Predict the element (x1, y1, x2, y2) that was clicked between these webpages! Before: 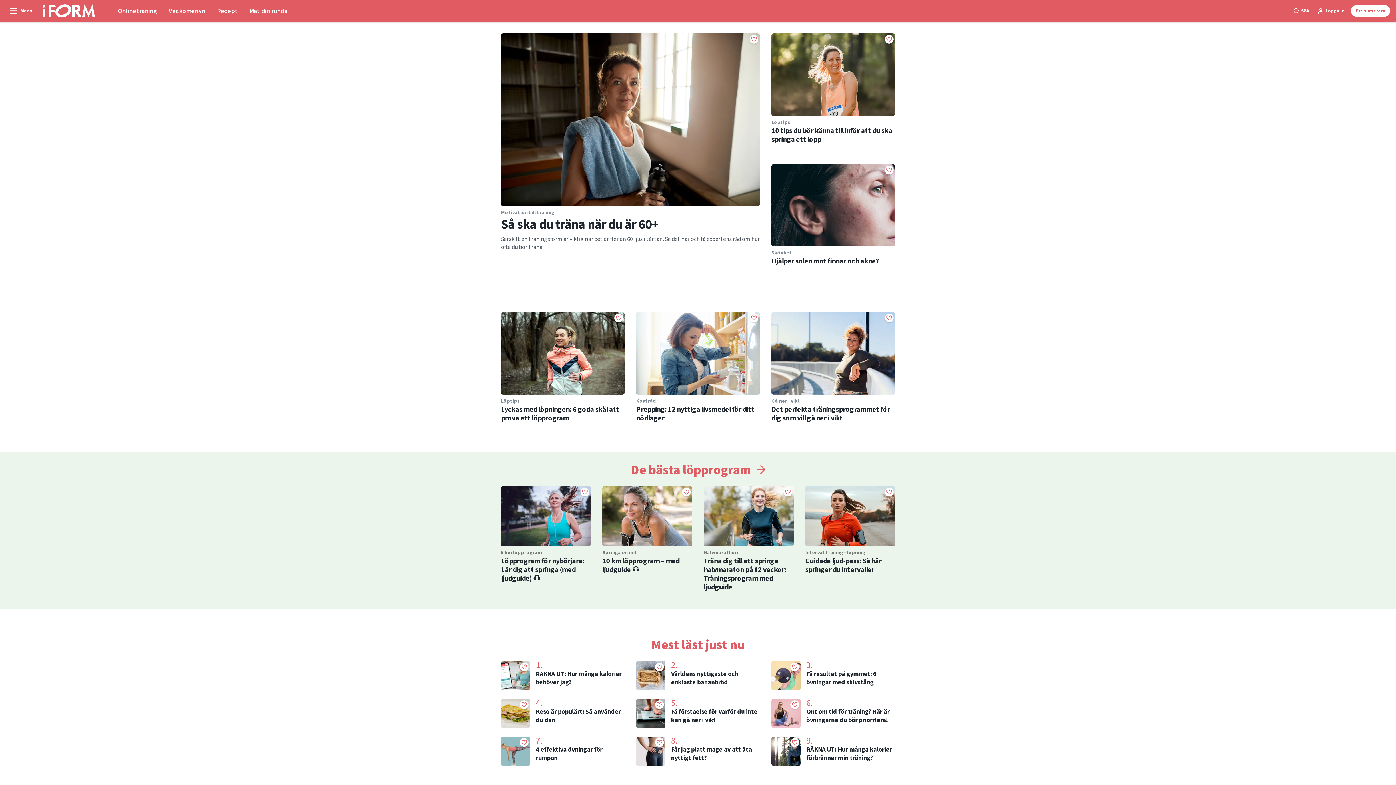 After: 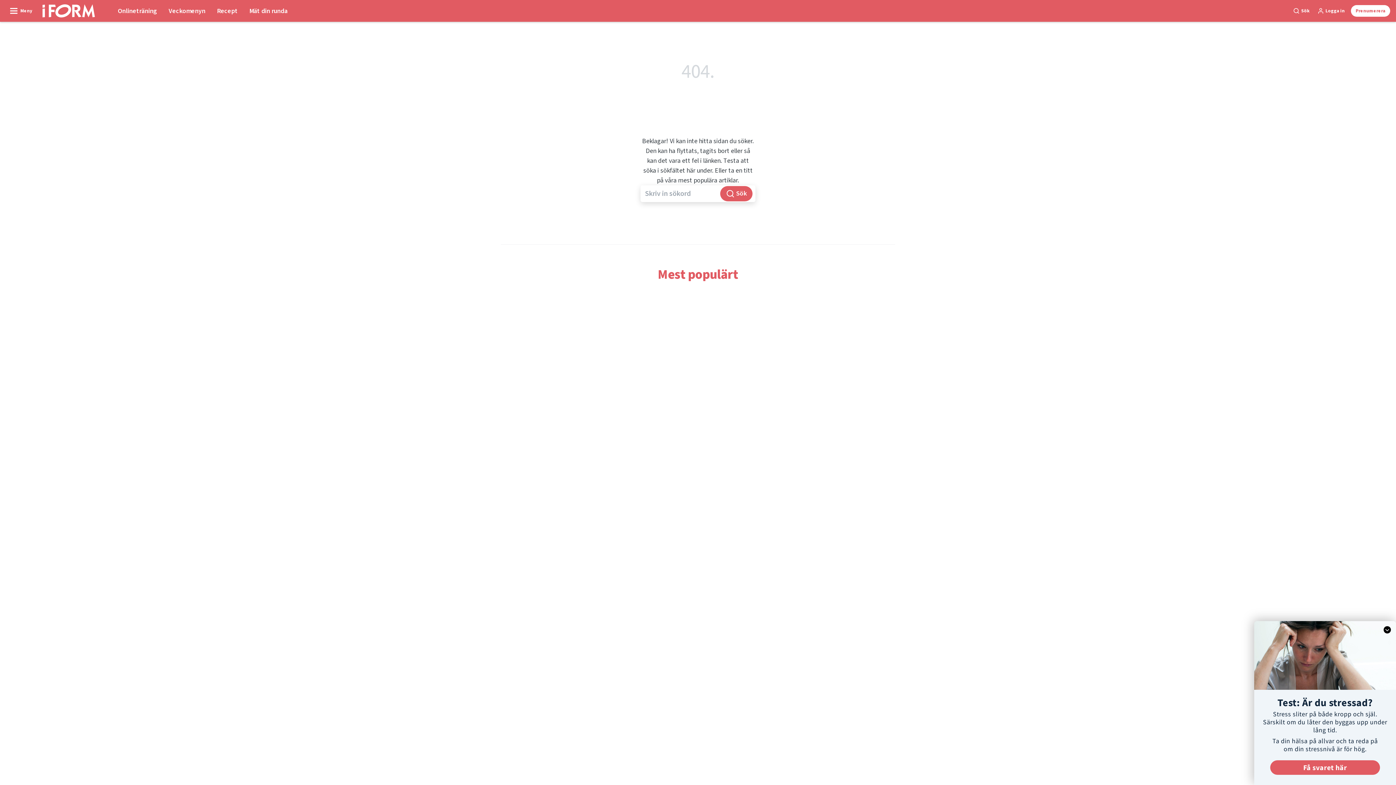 Action: bbox: (771, 736, 895, 766) label: RÄKNA UT: Hur många kalorier förbränner min träning?